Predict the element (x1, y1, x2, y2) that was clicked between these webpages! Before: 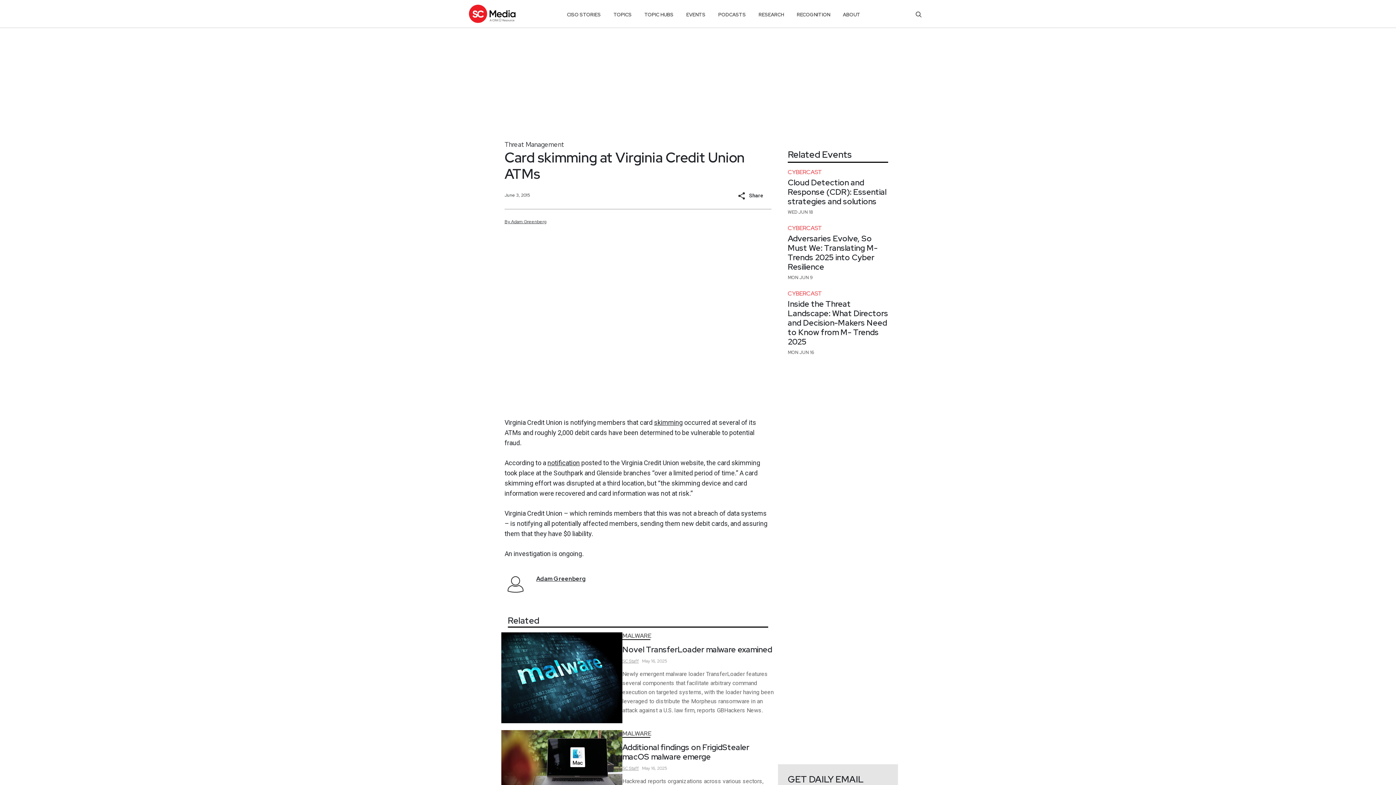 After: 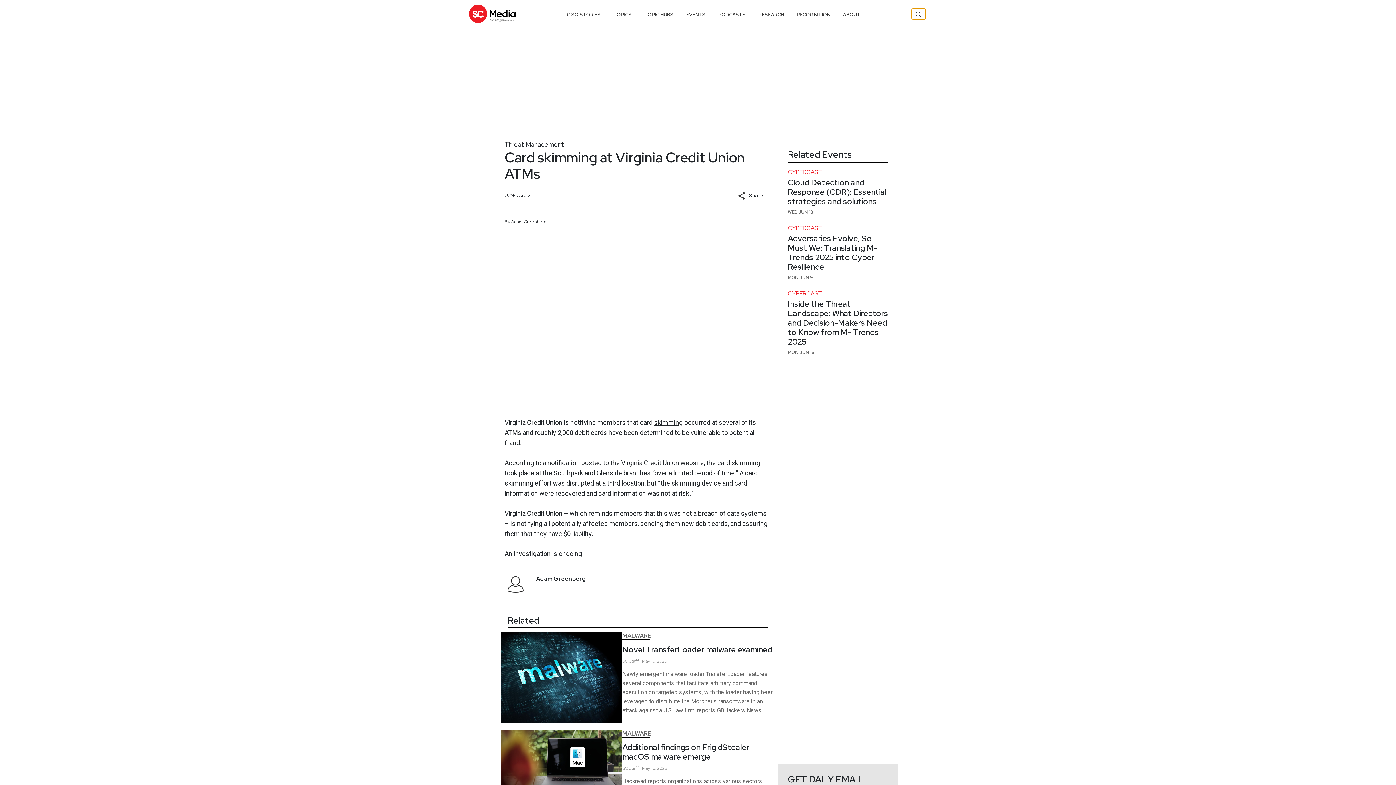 Action: bbox: (911, 8, 925, 19)